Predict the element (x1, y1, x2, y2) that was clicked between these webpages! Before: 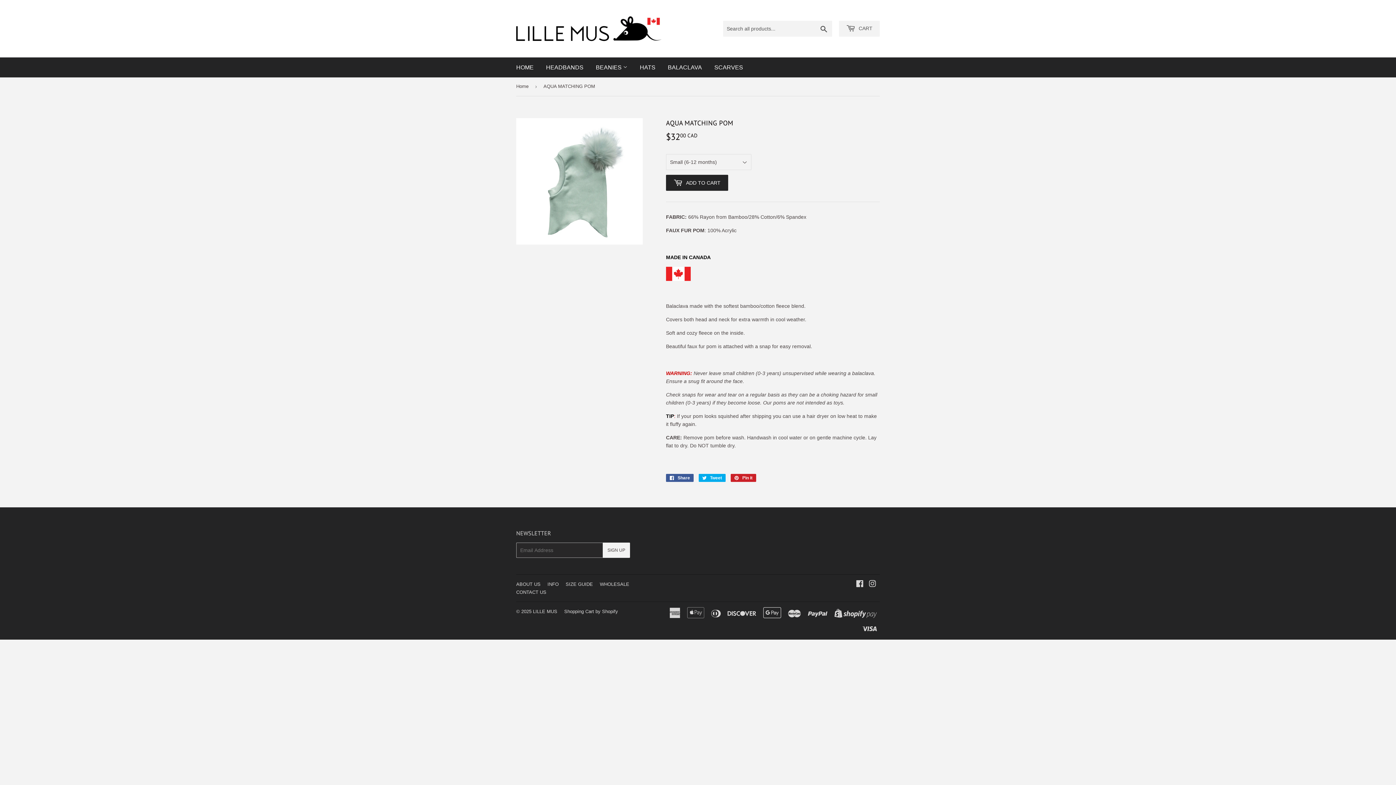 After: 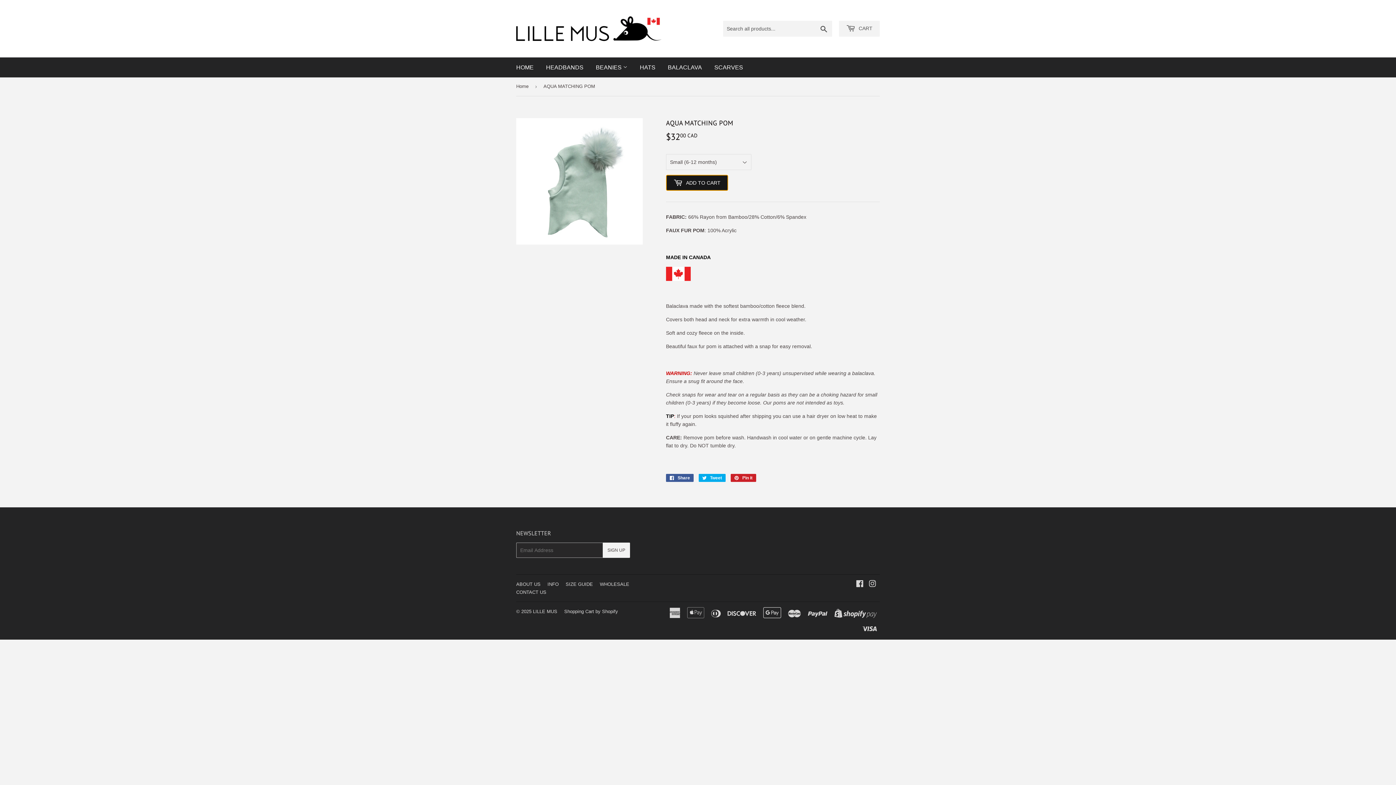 Action: label:  ADD TO CART bbox: (666, 175, 728, 191)